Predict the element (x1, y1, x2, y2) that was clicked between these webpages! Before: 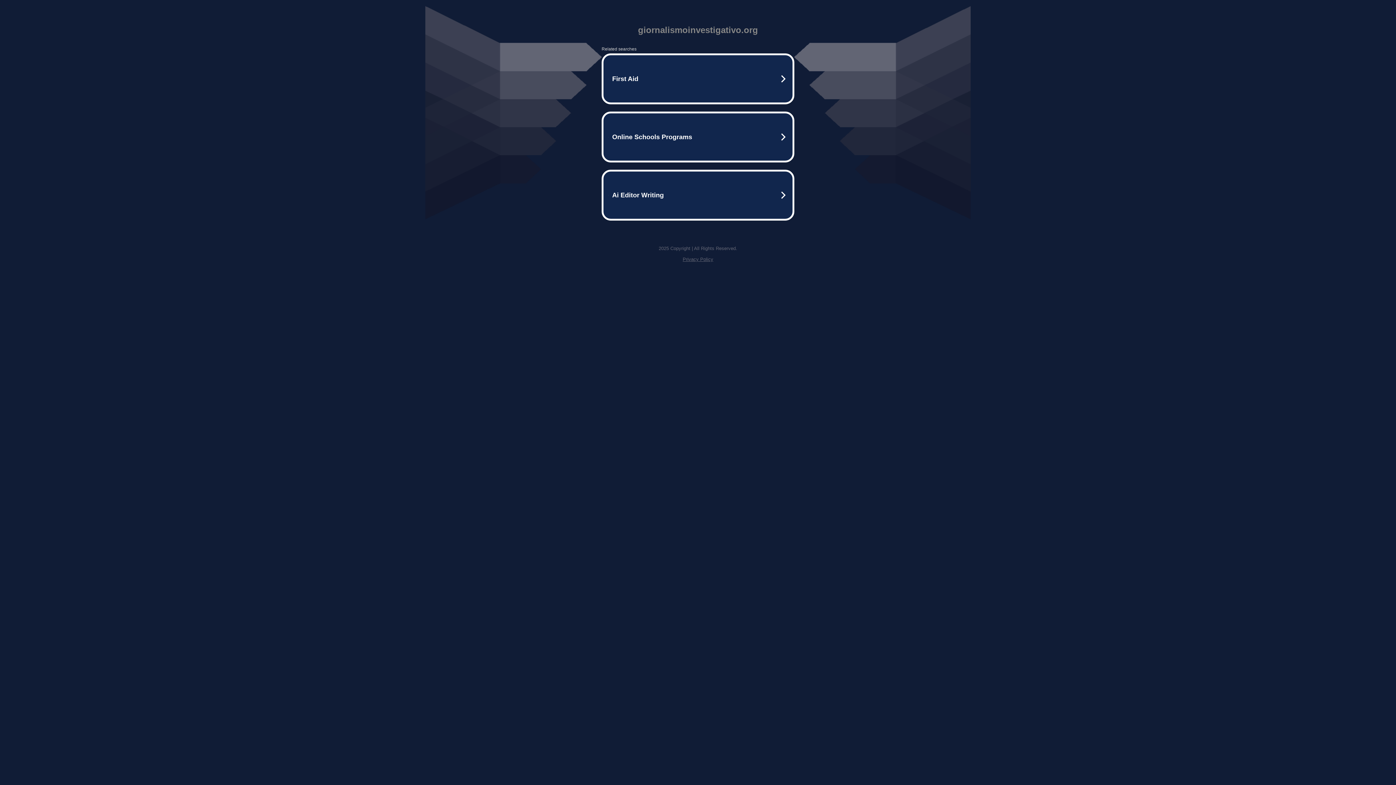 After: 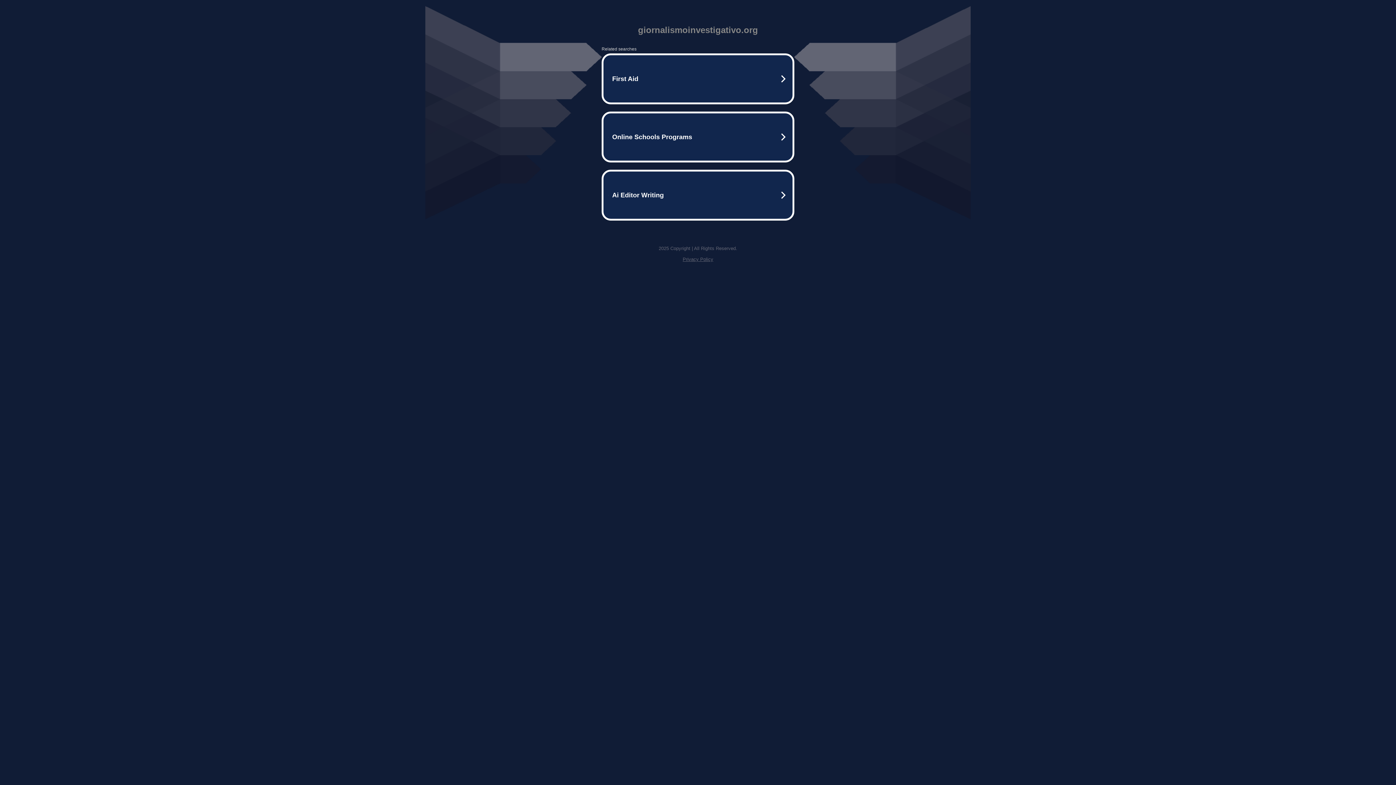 Action: bbox: (682, 256, 713, 262) label: Privacy Policy